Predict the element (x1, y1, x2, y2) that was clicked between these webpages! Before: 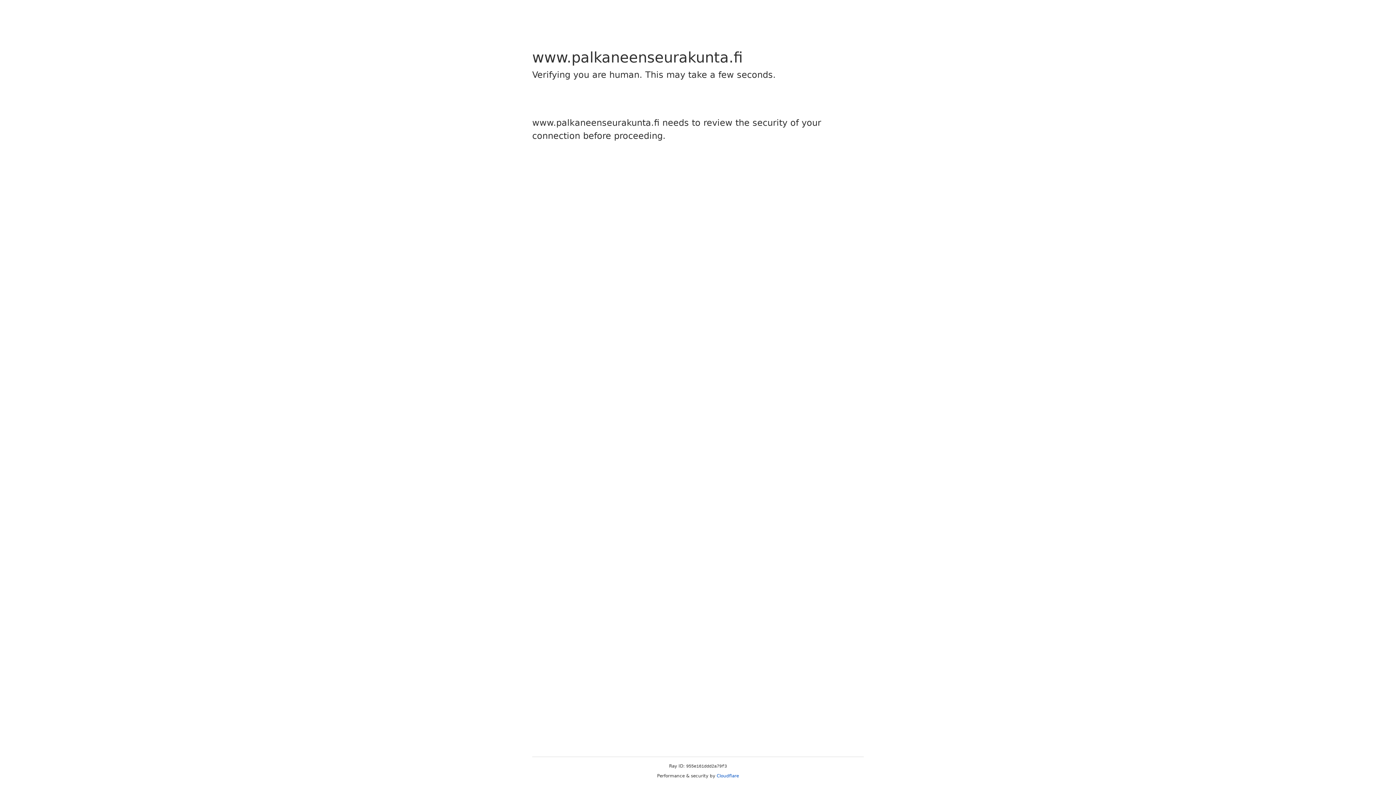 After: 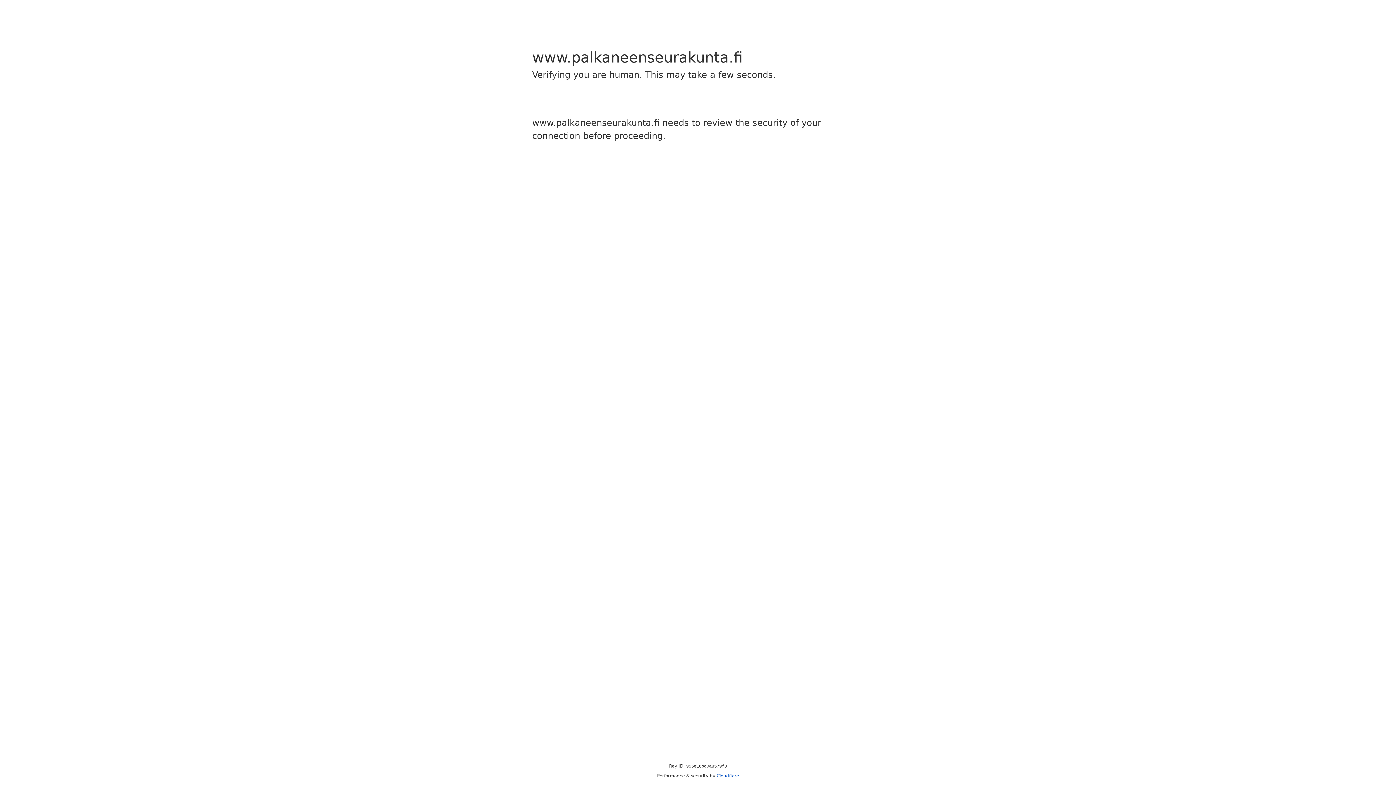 Action: label: Cloudflare bbox: (716, 773, 739, 778)